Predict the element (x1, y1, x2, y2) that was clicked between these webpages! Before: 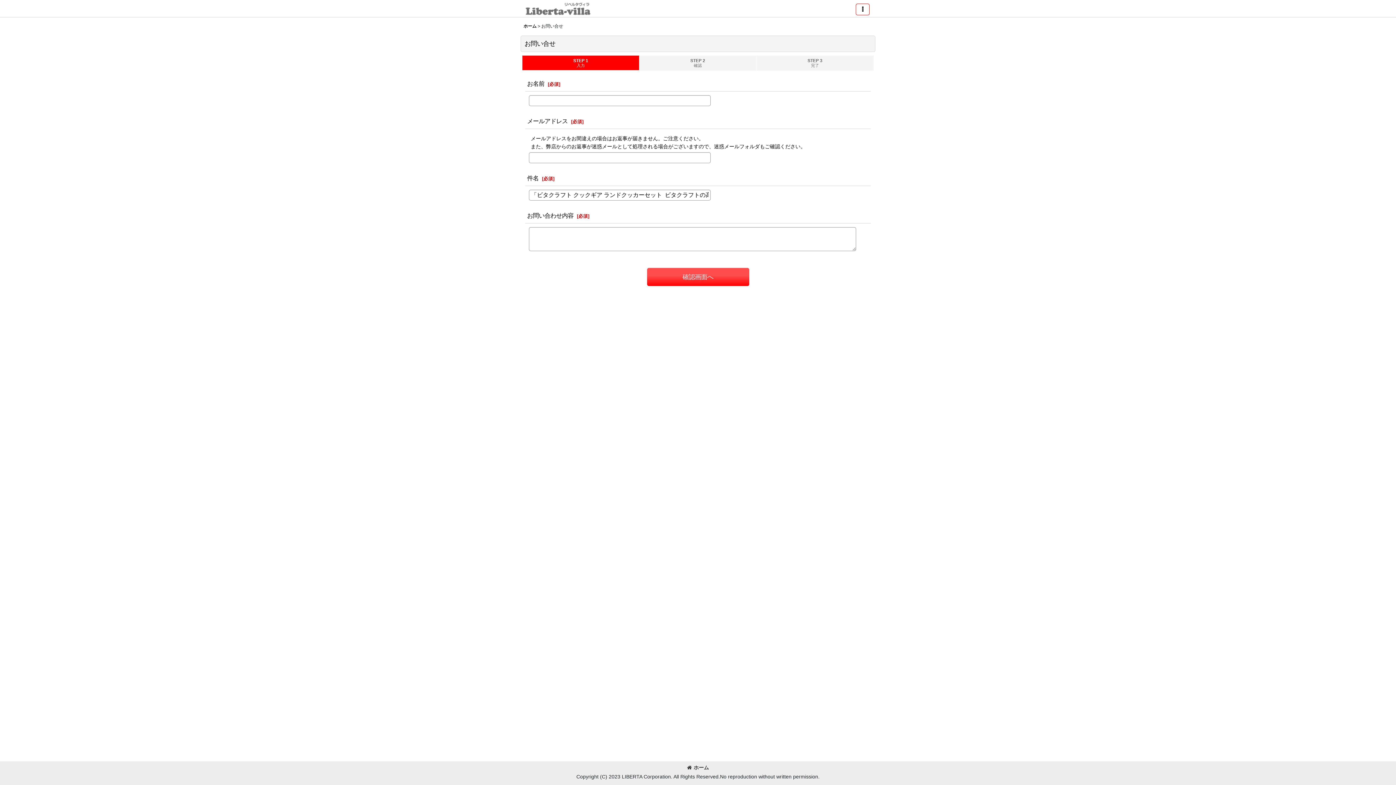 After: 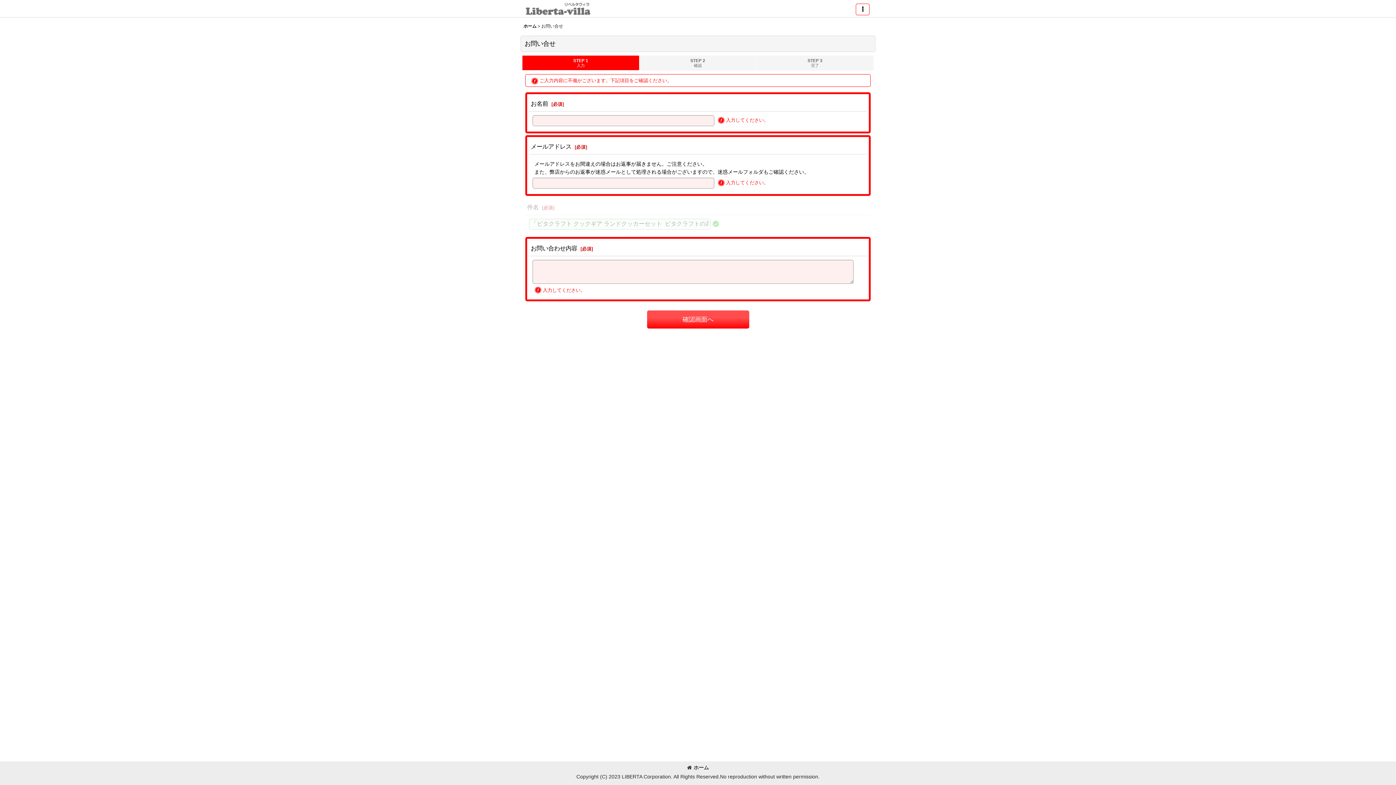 Action: label: 確認画面へ bbox: (647, 268, 749, 286)